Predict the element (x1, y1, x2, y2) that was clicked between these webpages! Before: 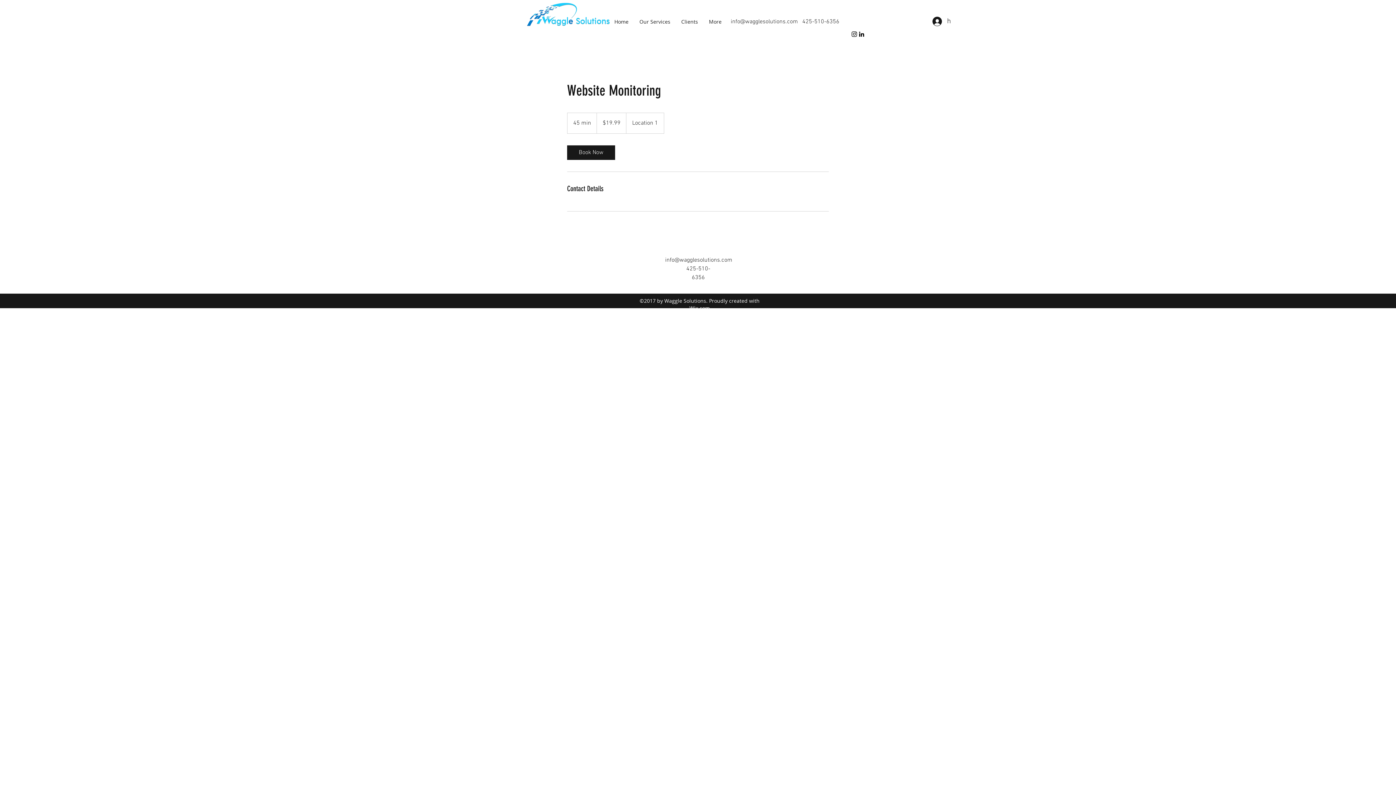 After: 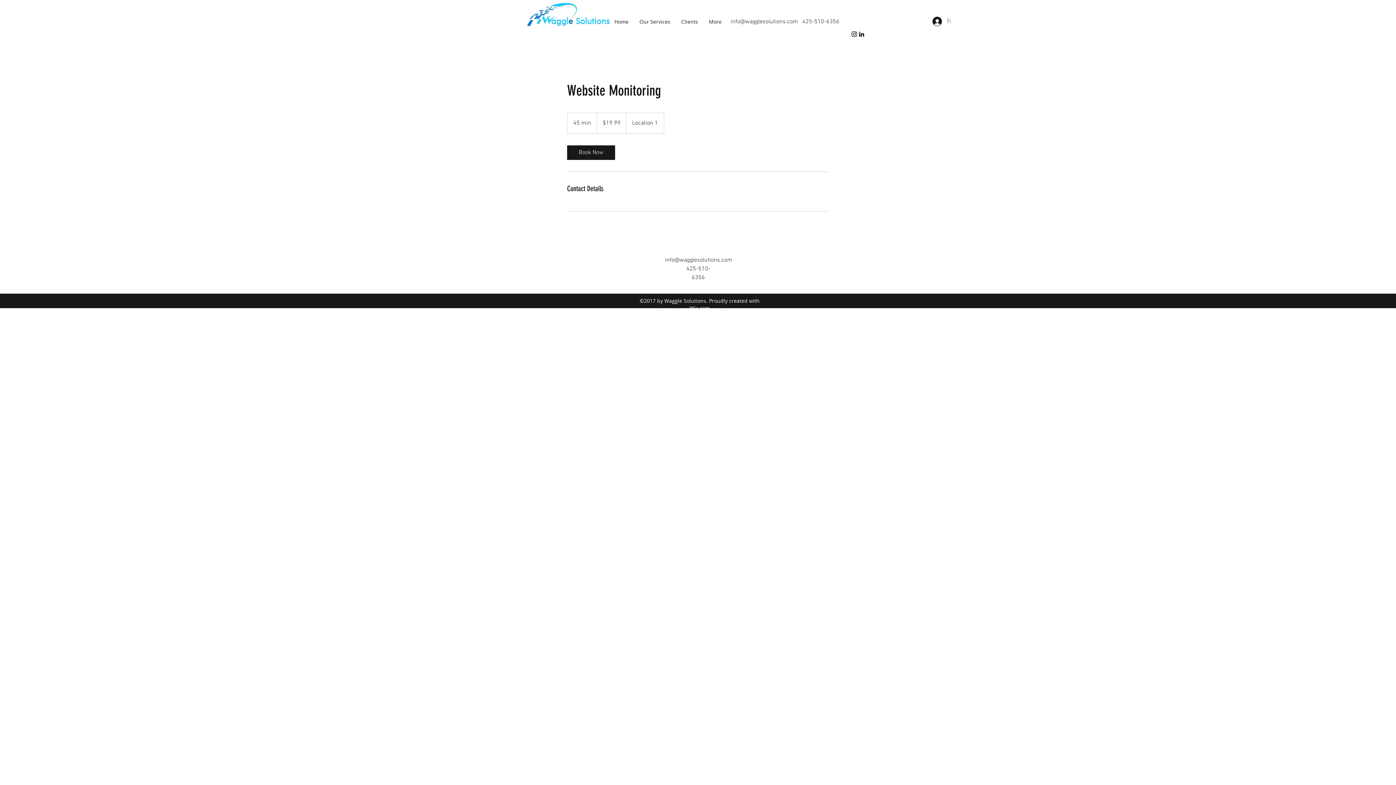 Action: bbox: (927, 13, 956, 29) label: h